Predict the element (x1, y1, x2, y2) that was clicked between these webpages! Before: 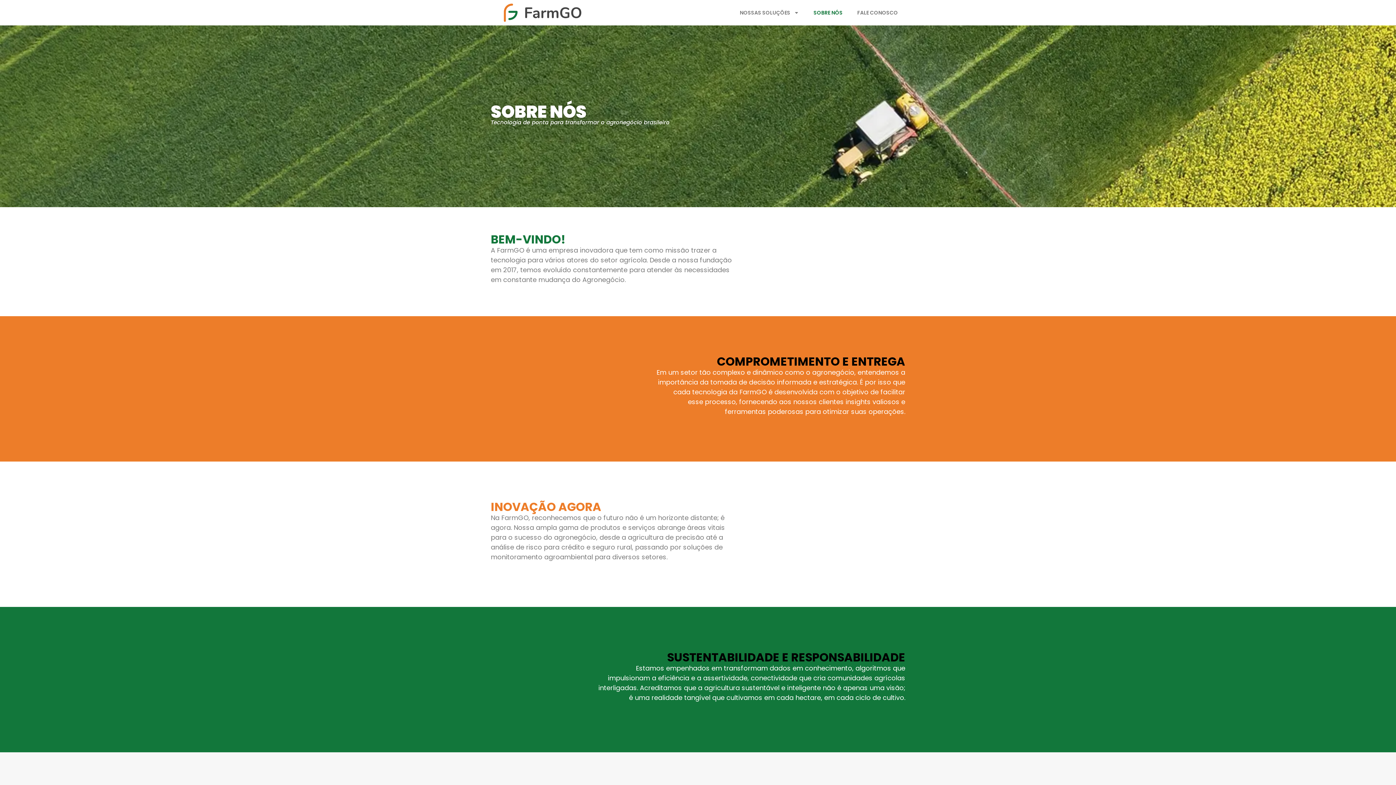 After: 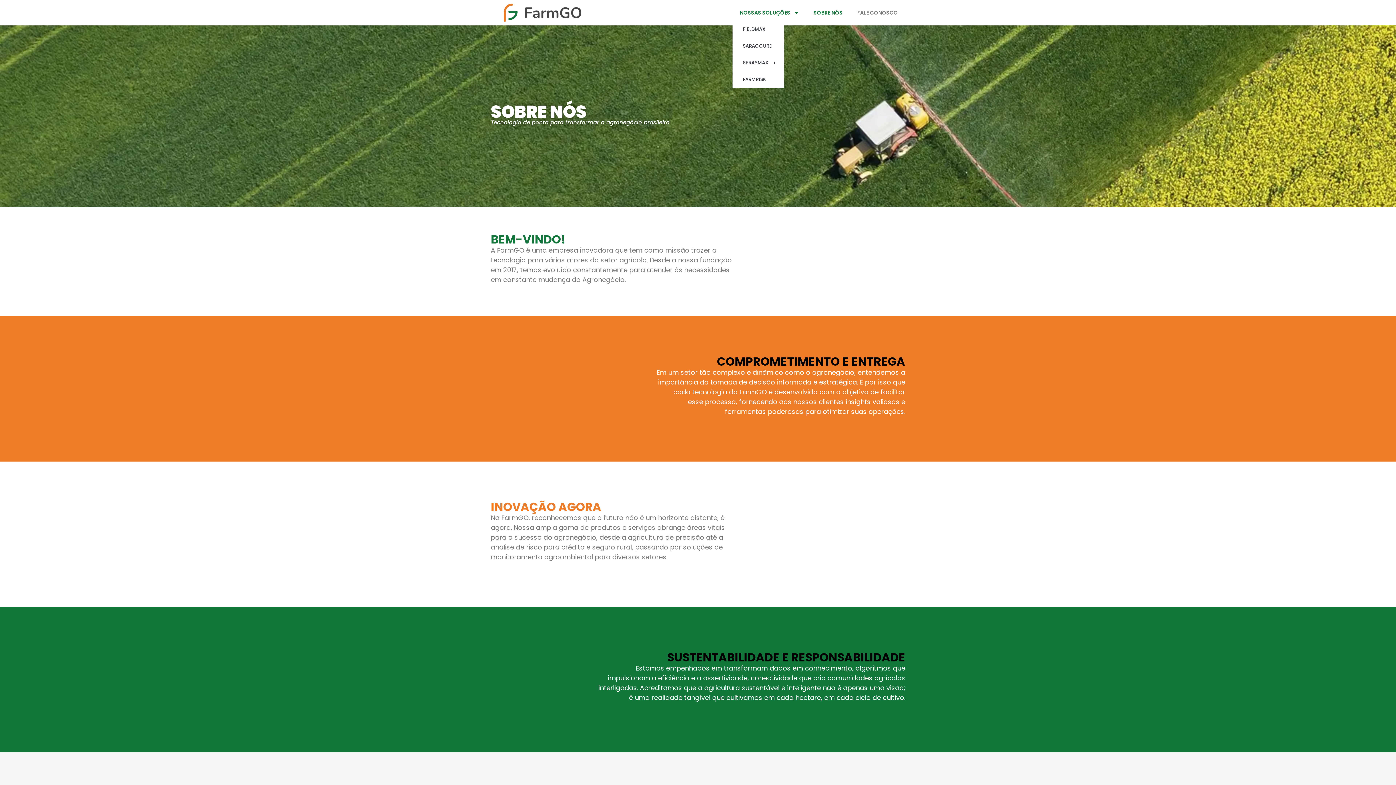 Action: label: NOSSAS SOLUÇÕES bbox: (732, 4, 806, 21)